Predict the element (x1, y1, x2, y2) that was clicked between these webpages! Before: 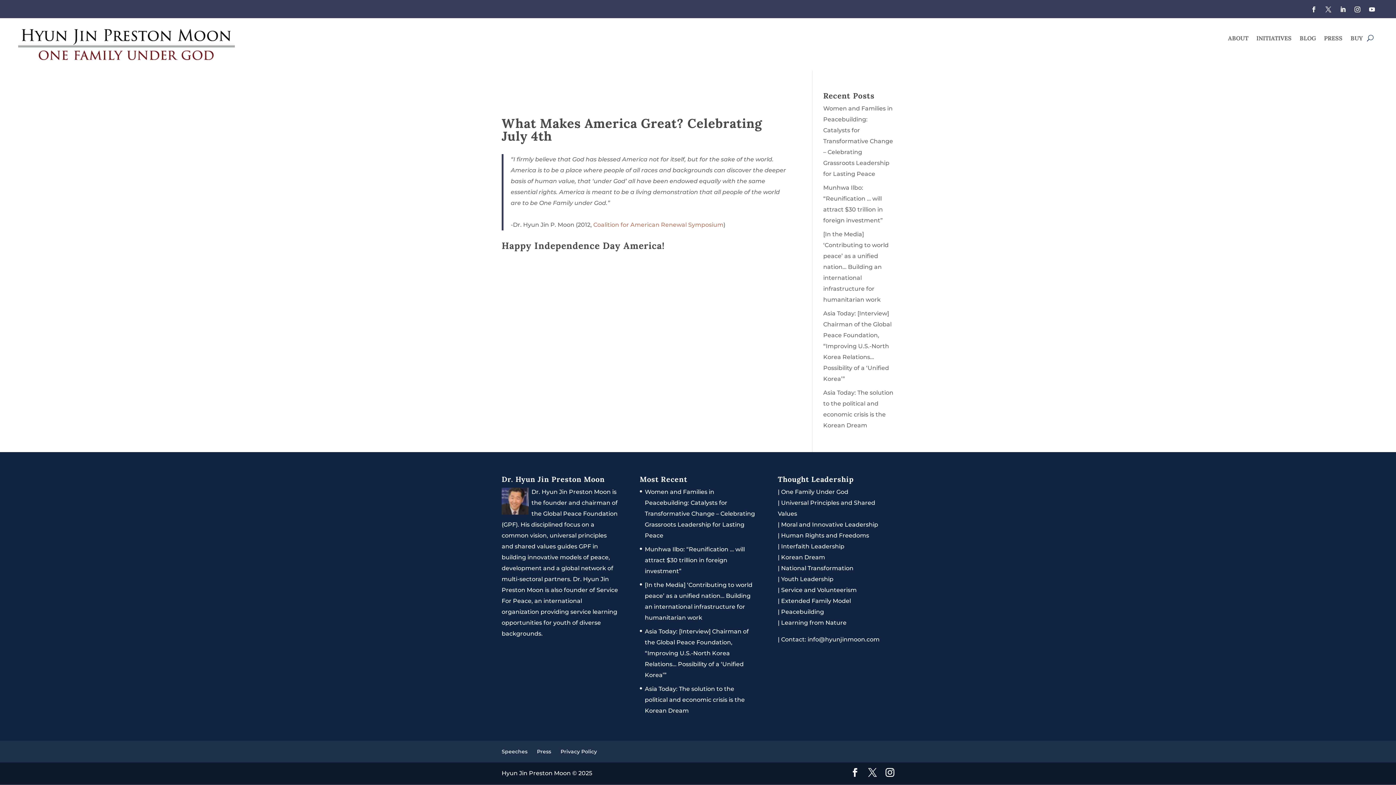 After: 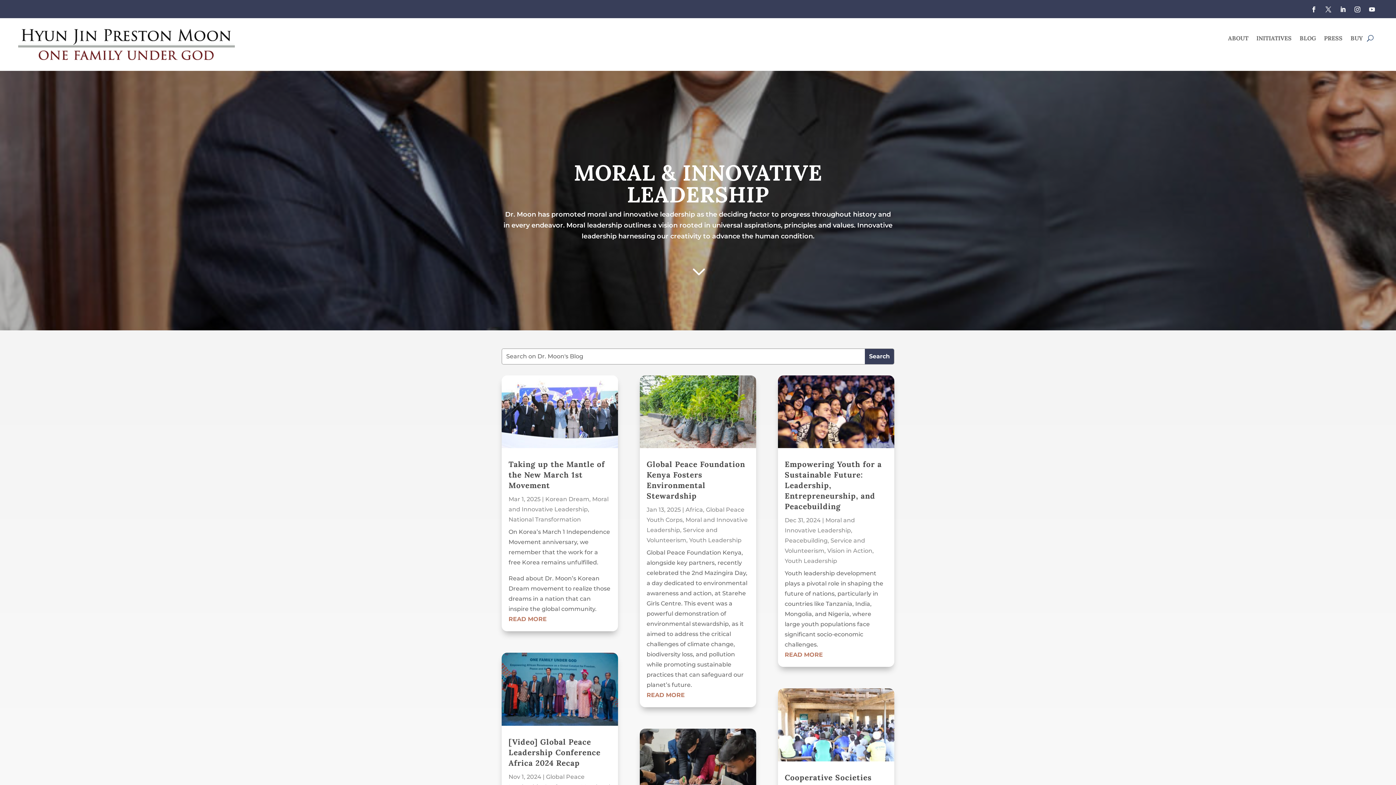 Action: label: Moral and Innovative Leadership bbox: (781, 521, 878, 528)